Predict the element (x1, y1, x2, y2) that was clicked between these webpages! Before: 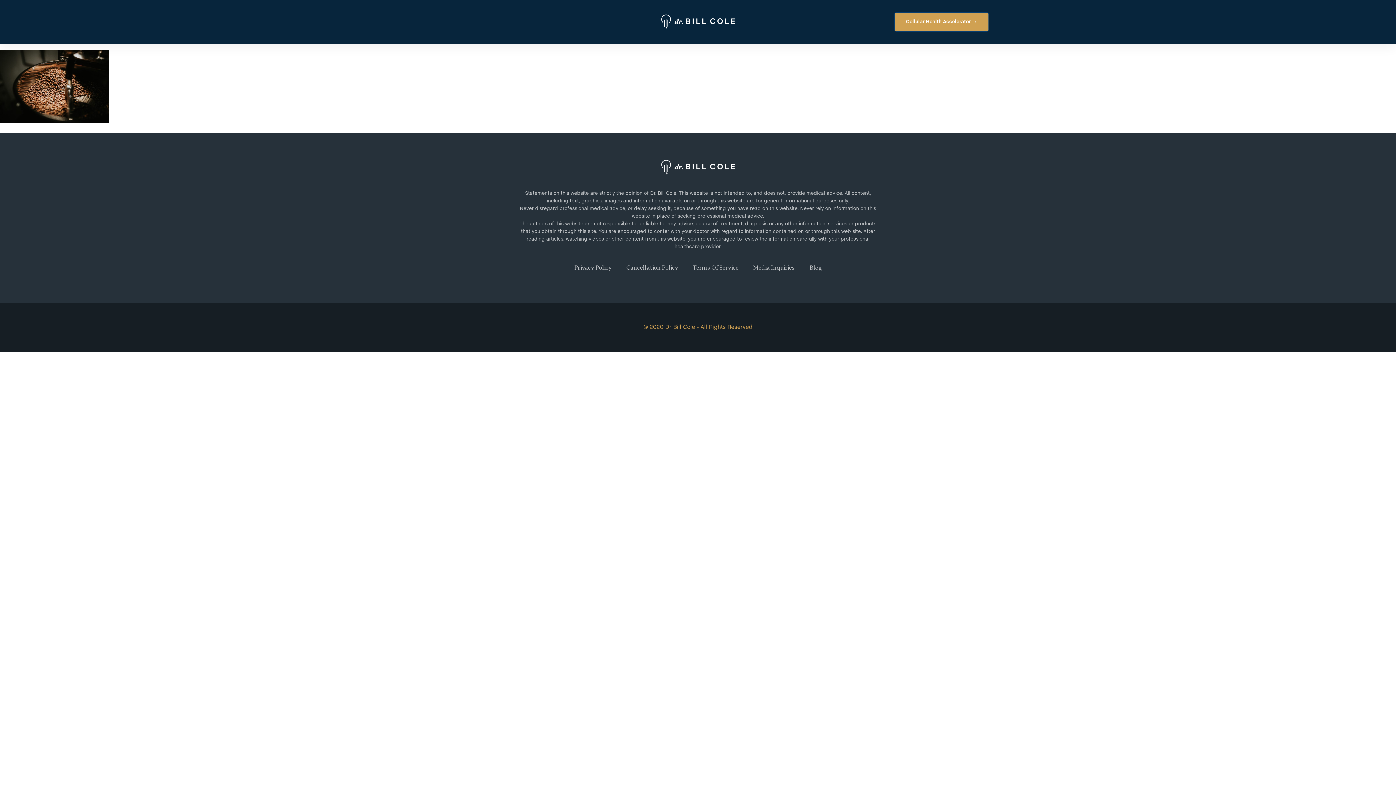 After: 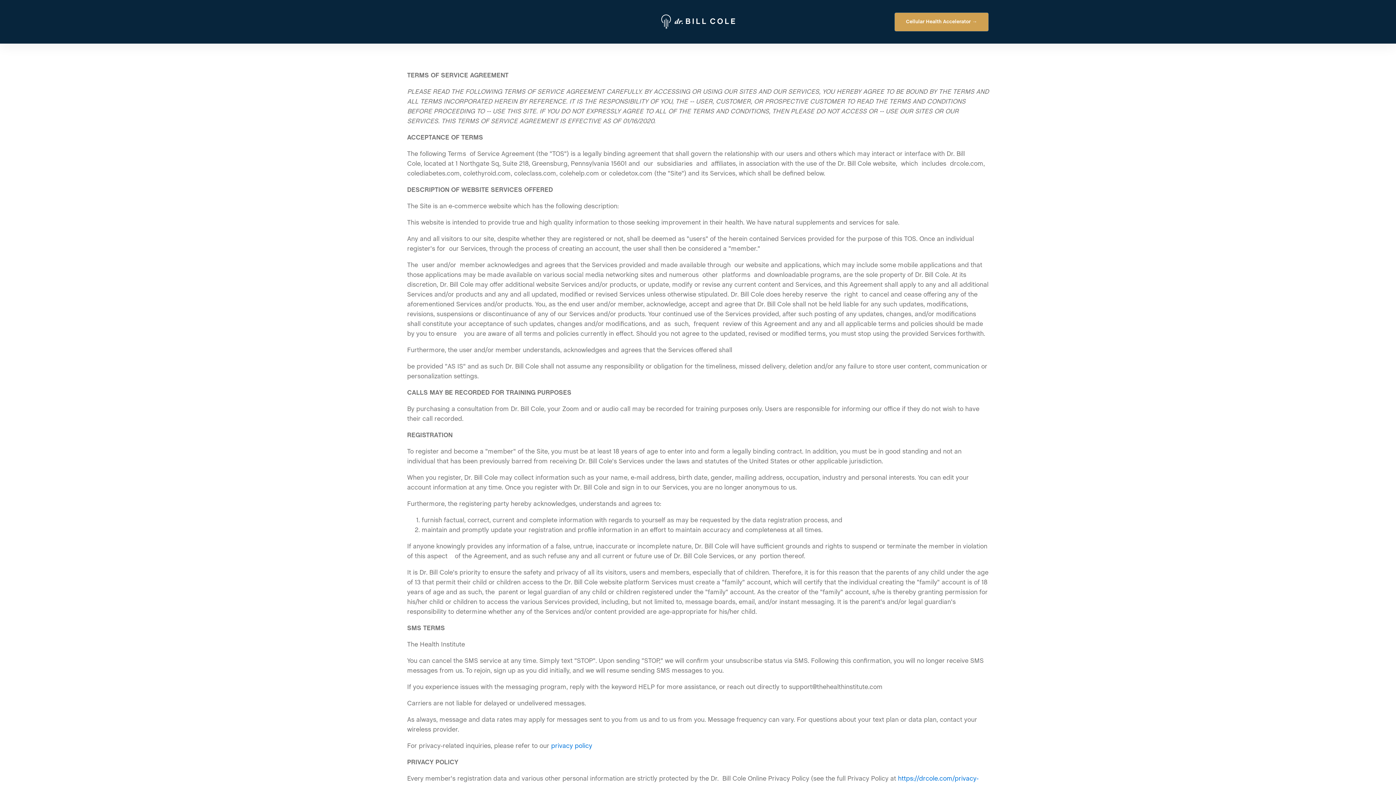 Action: label: Terms Of Service bbox: (685, 260, 746, 276)